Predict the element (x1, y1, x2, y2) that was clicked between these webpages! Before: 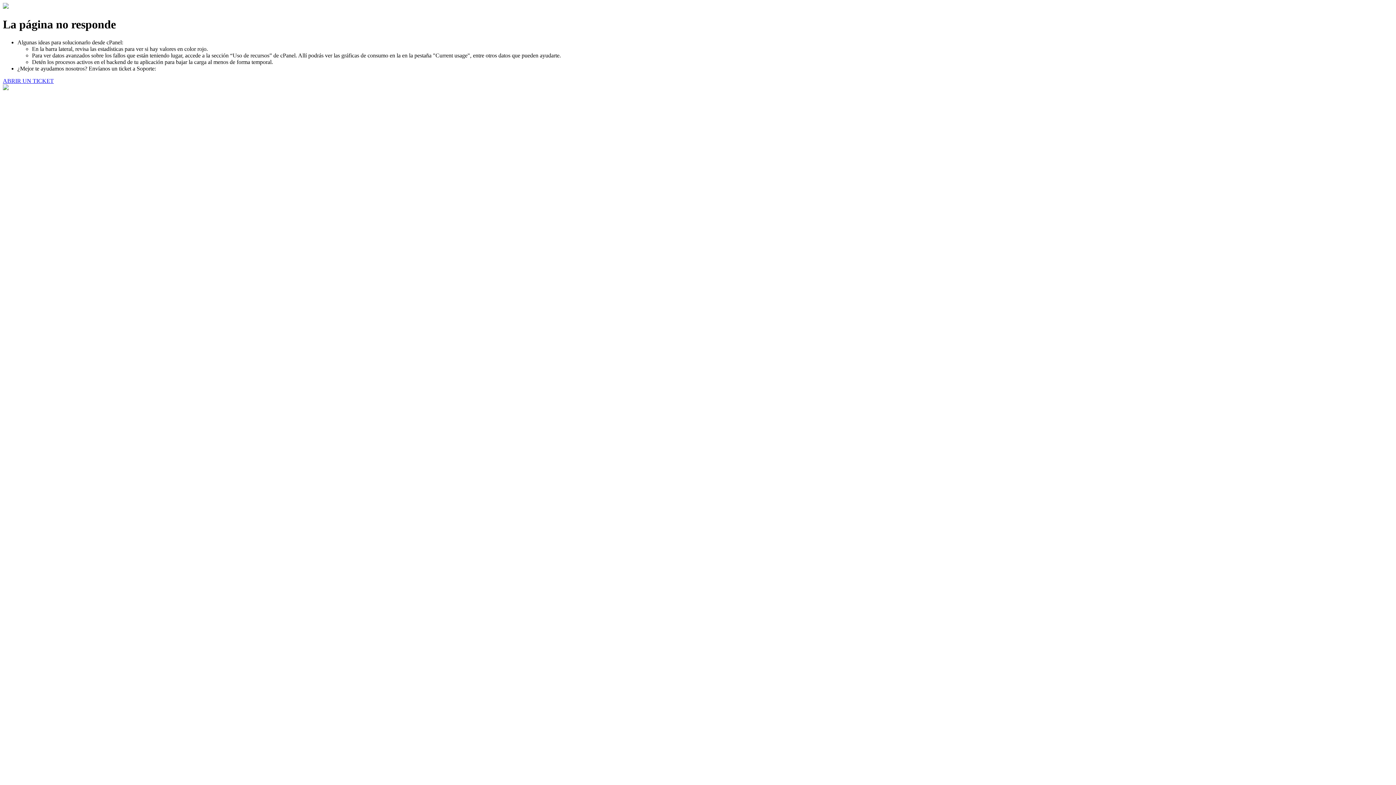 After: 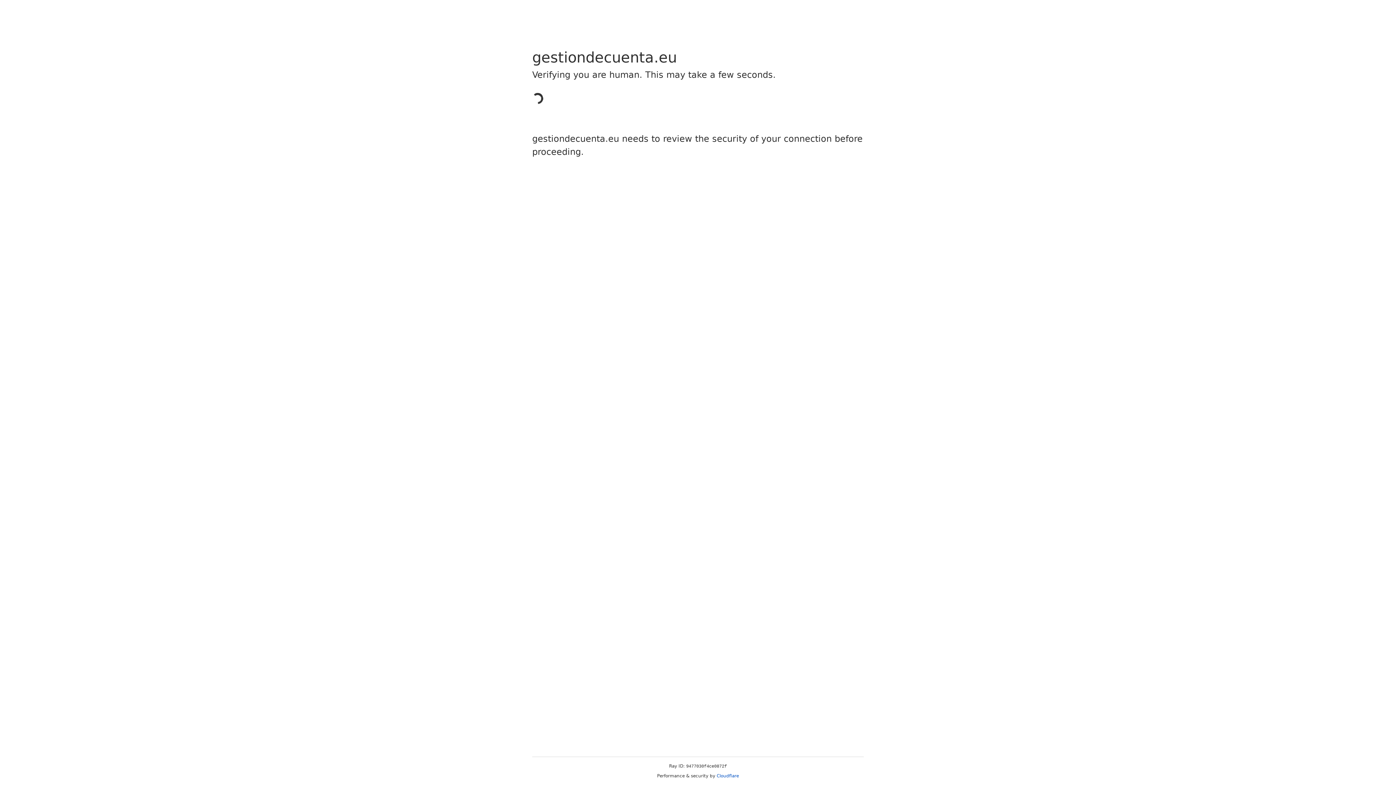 Action: bbox: (2, 77, 53, 83) label: ABRIR UN TICKET